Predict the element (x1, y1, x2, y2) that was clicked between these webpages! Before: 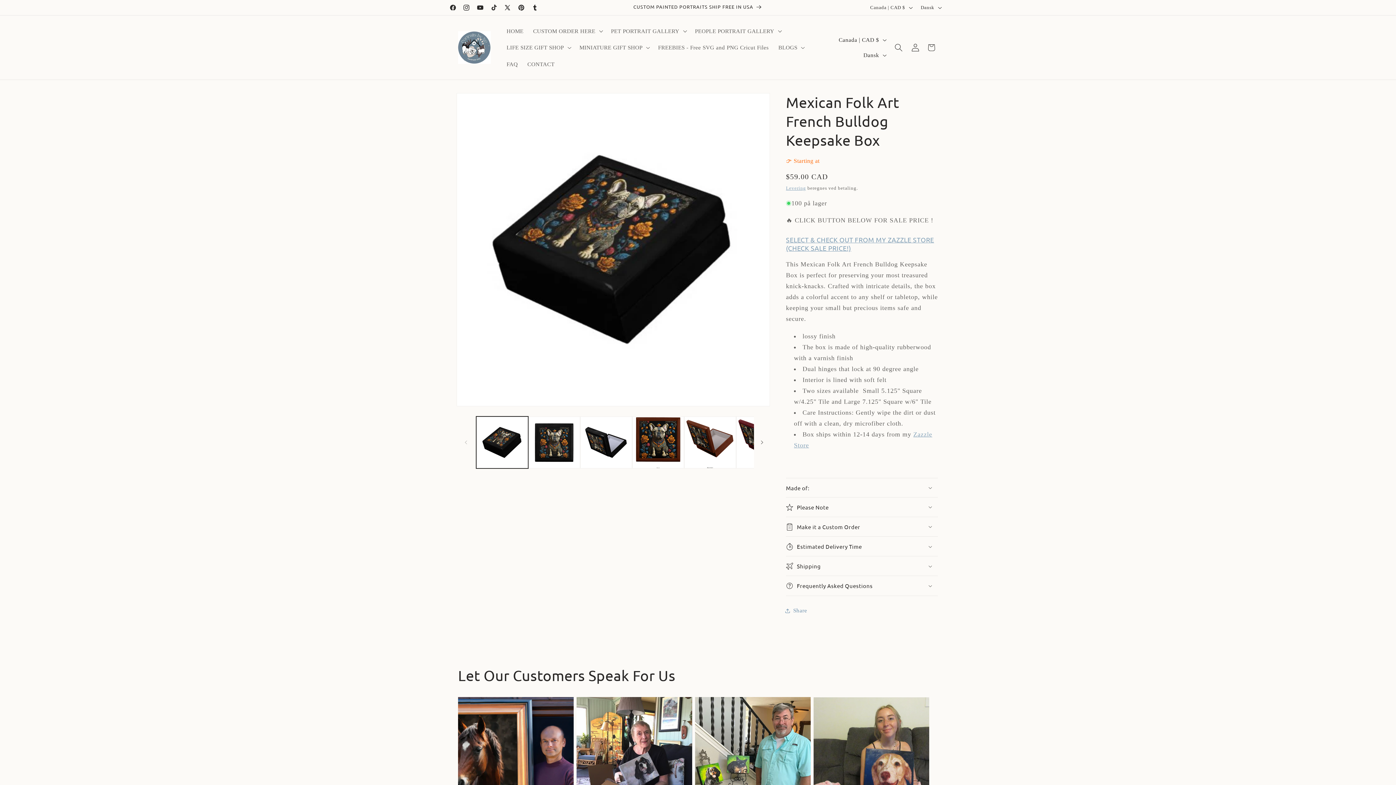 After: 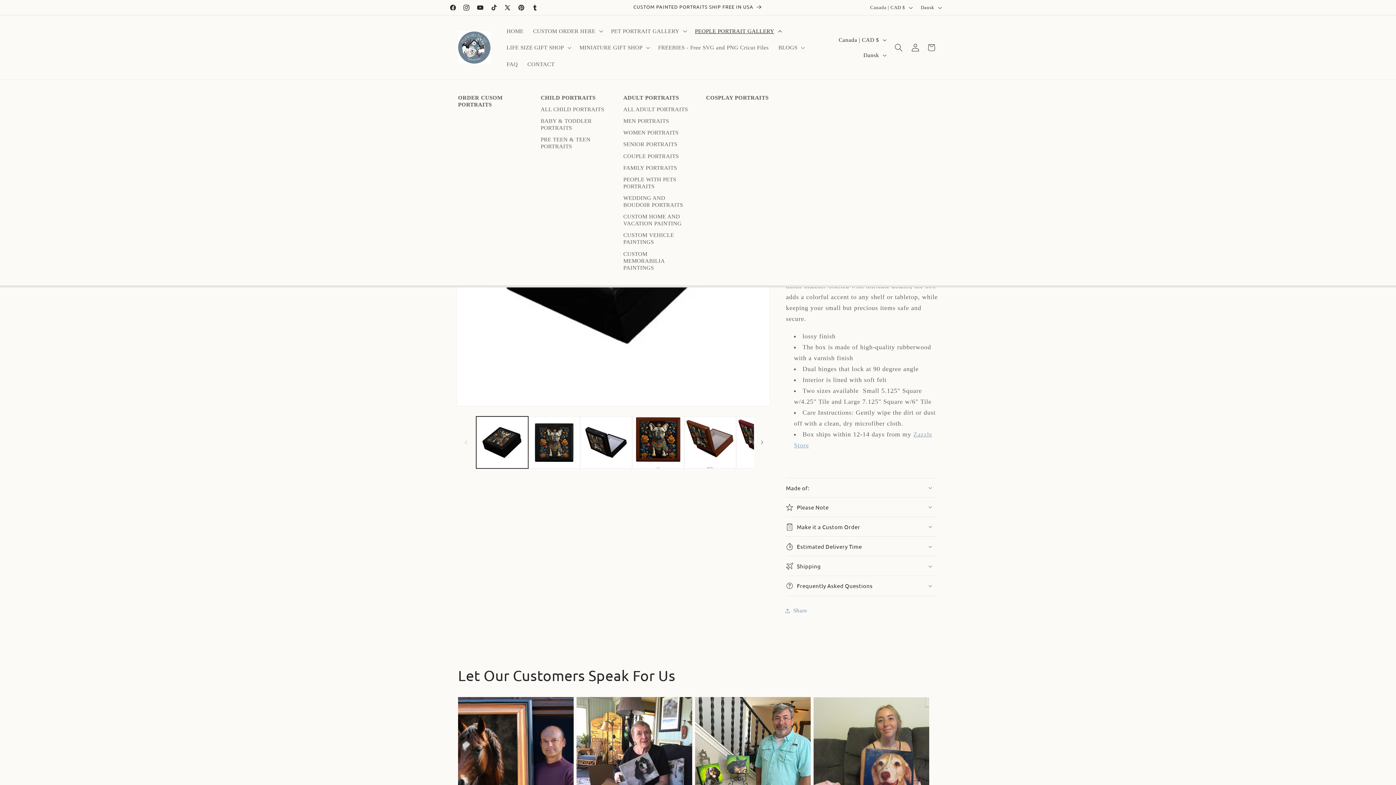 Action: label: PEOPLE PORTRAIT GALLERY bbox: (690, 22, 785, 39)